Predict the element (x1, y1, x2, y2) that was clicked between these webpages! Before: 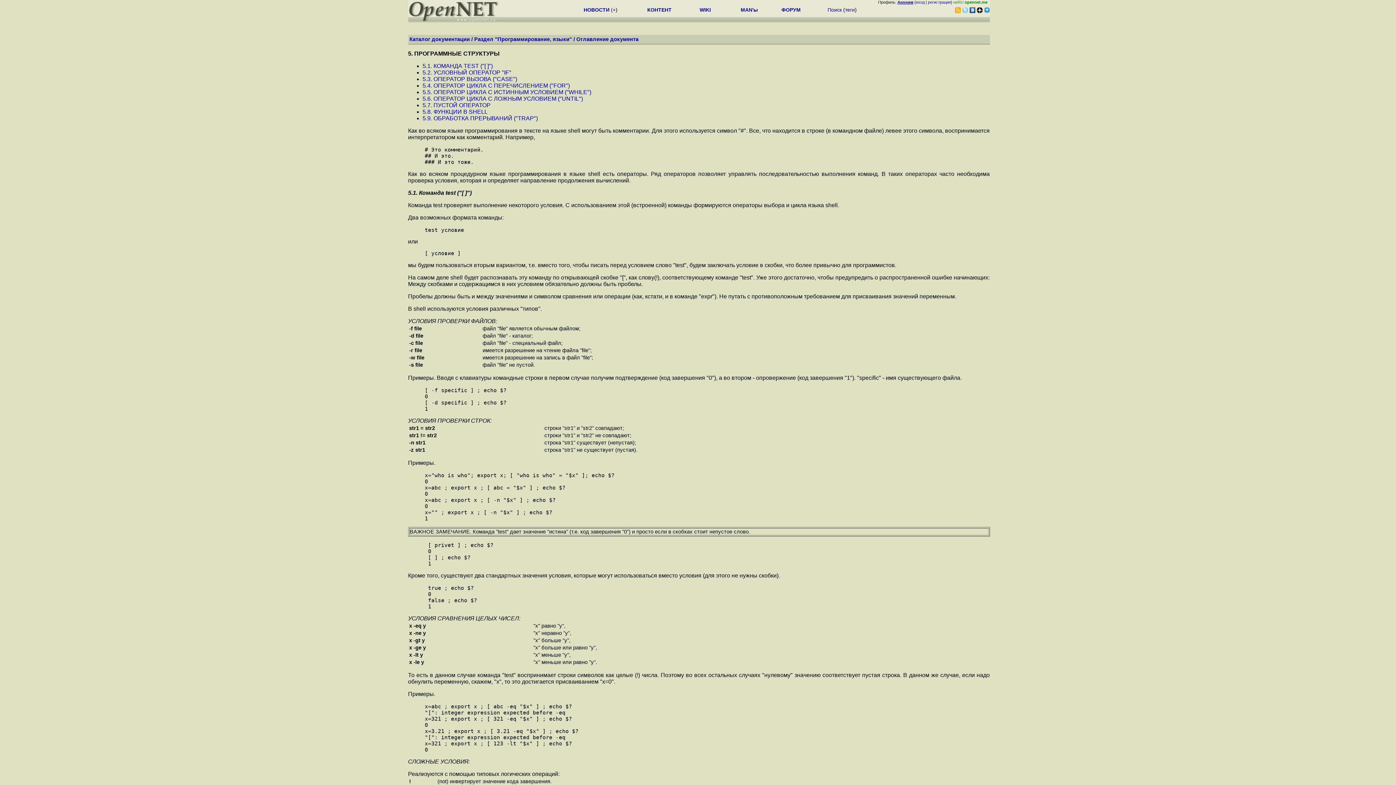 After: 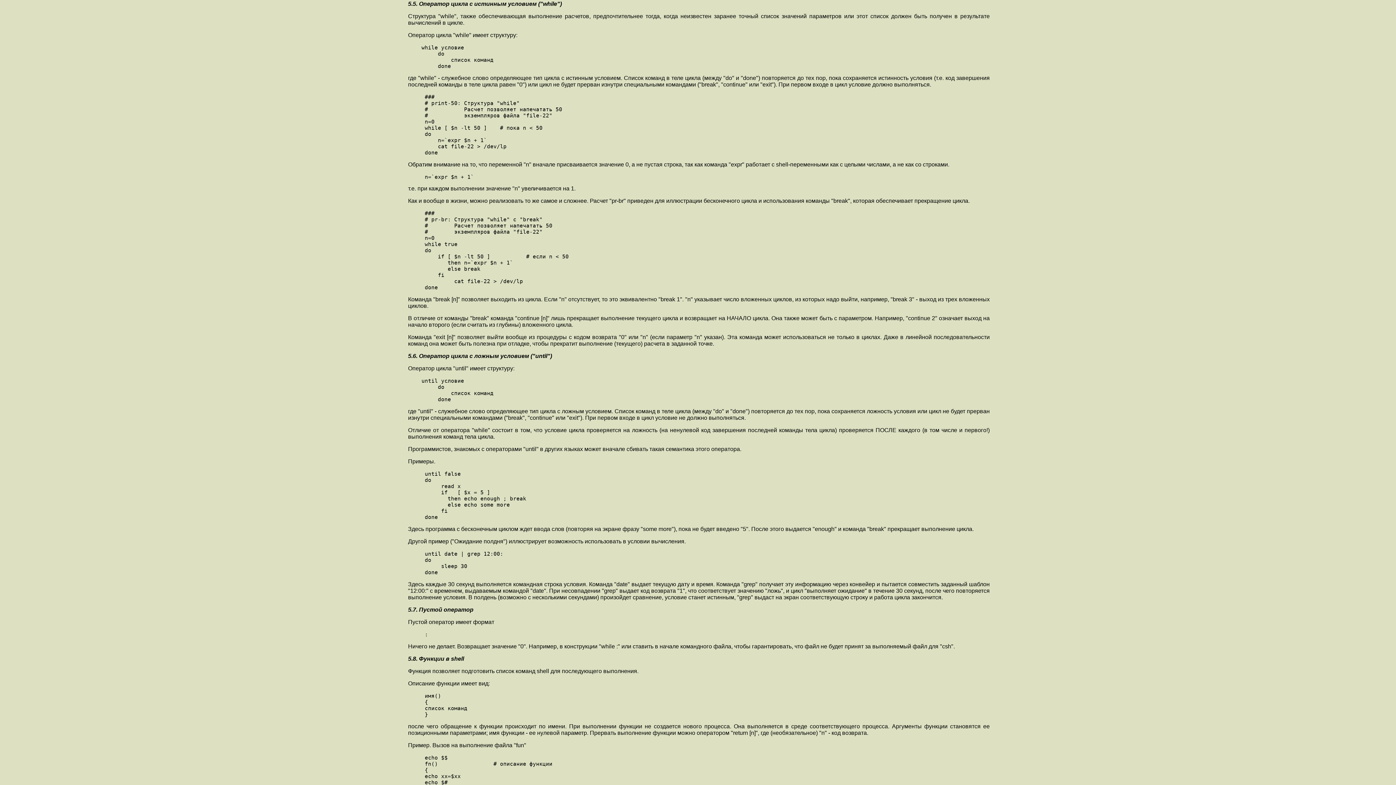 Action: bbox: (422, 89, 591, 95) label: 5.5. ОПЕРАТОР ЦИКЛА С ИСТИННЫМ УСЛОВИЕМ ("WHILE")